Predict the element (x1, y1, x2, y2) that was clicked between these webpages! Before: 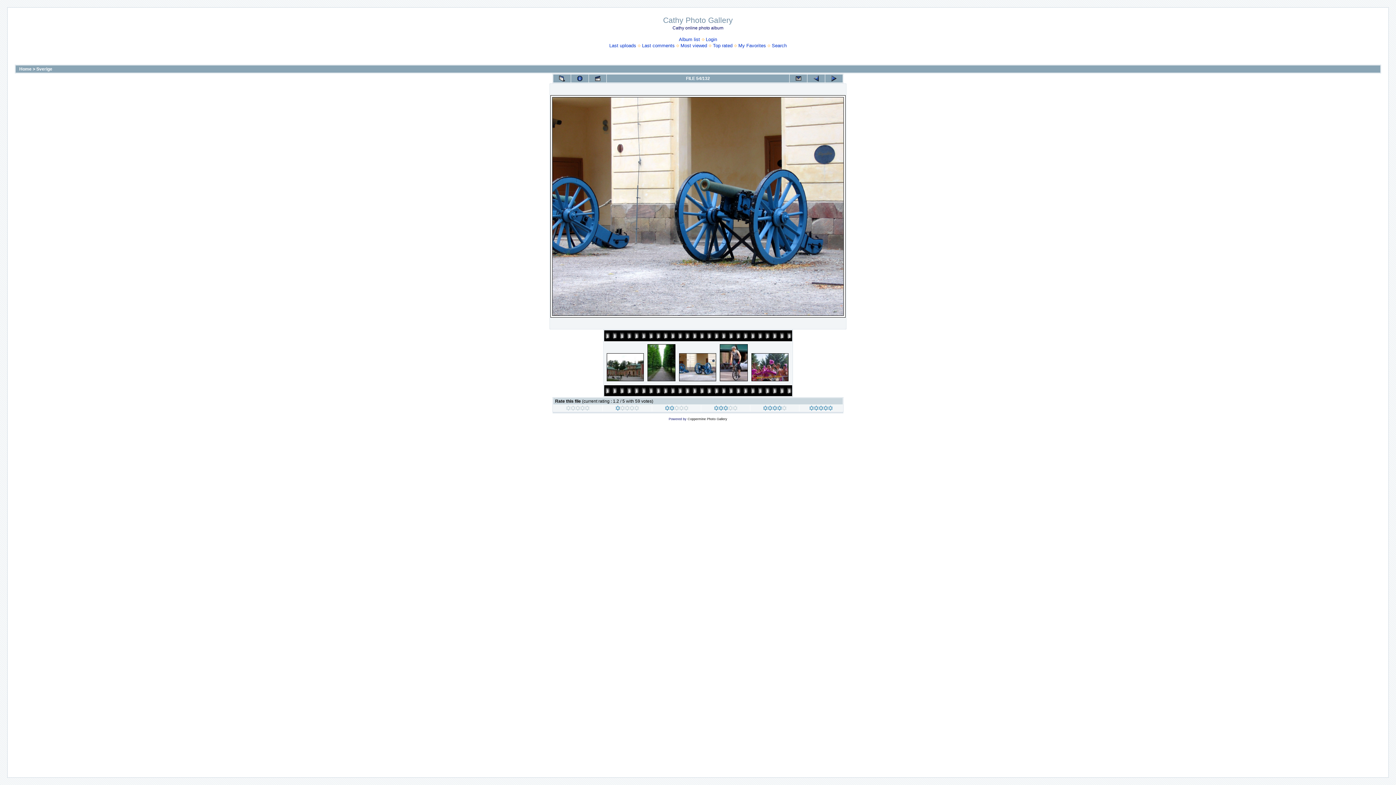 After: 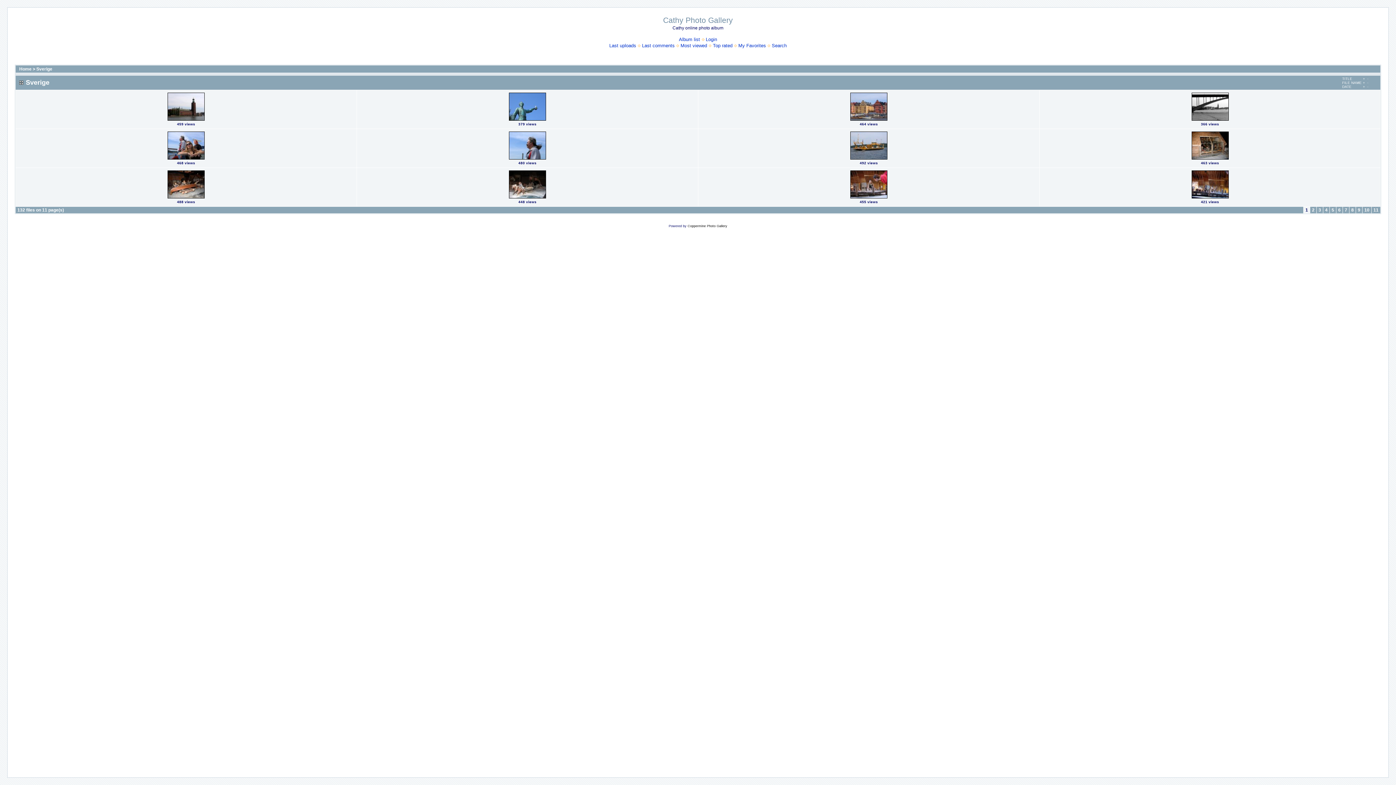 Action: bbox: (36, 66, 52, 71) label: Sverige